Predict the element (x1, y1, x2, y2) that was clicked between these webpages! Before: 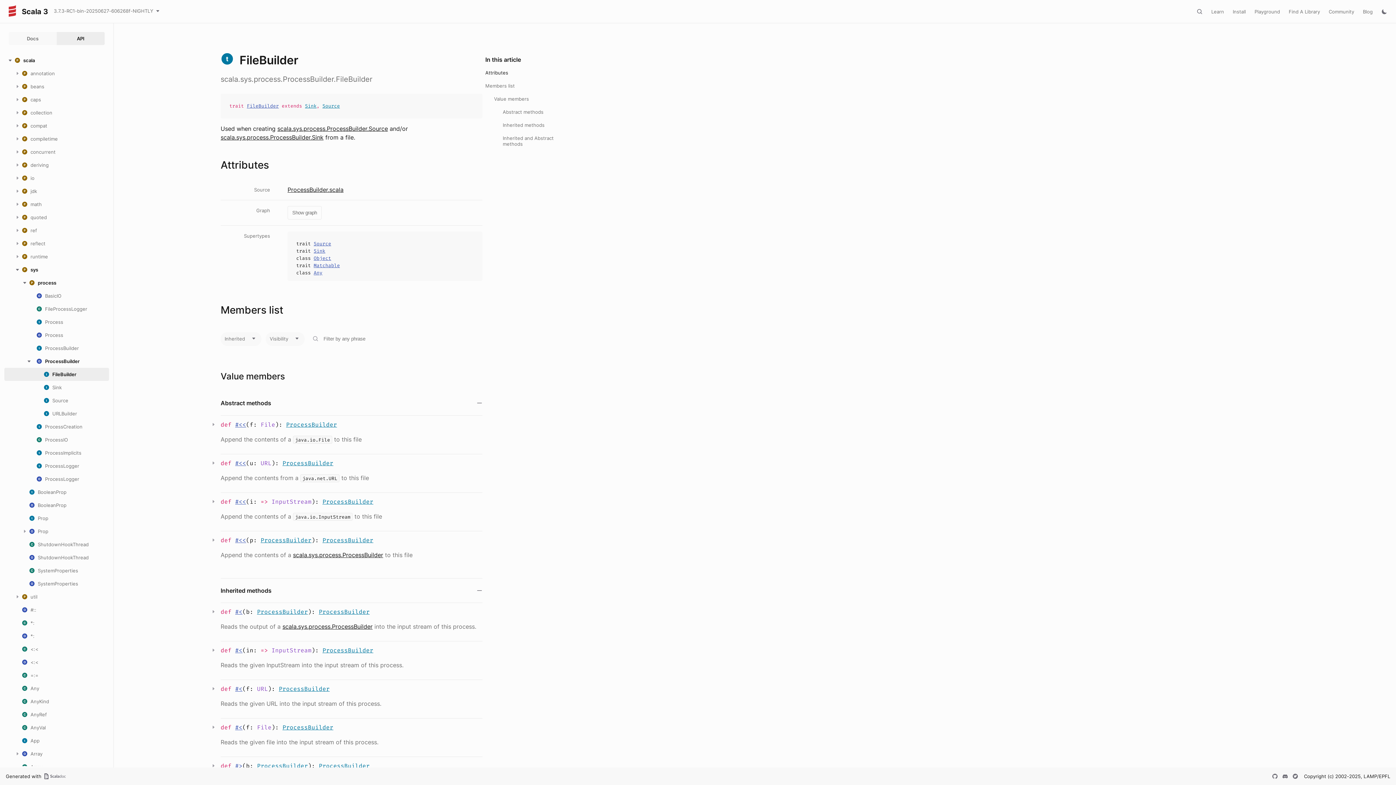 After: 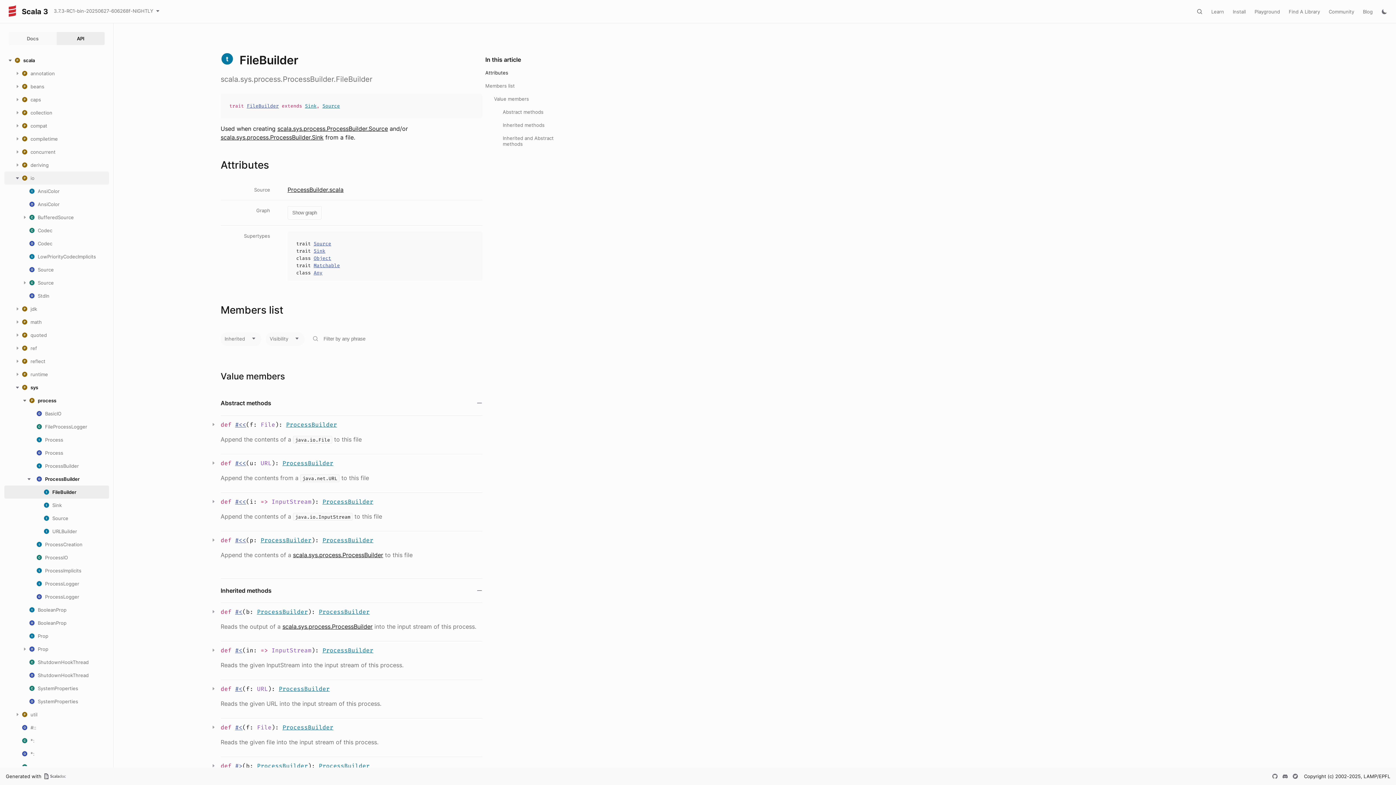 Action: bbox: (14, 175, 20, 181)